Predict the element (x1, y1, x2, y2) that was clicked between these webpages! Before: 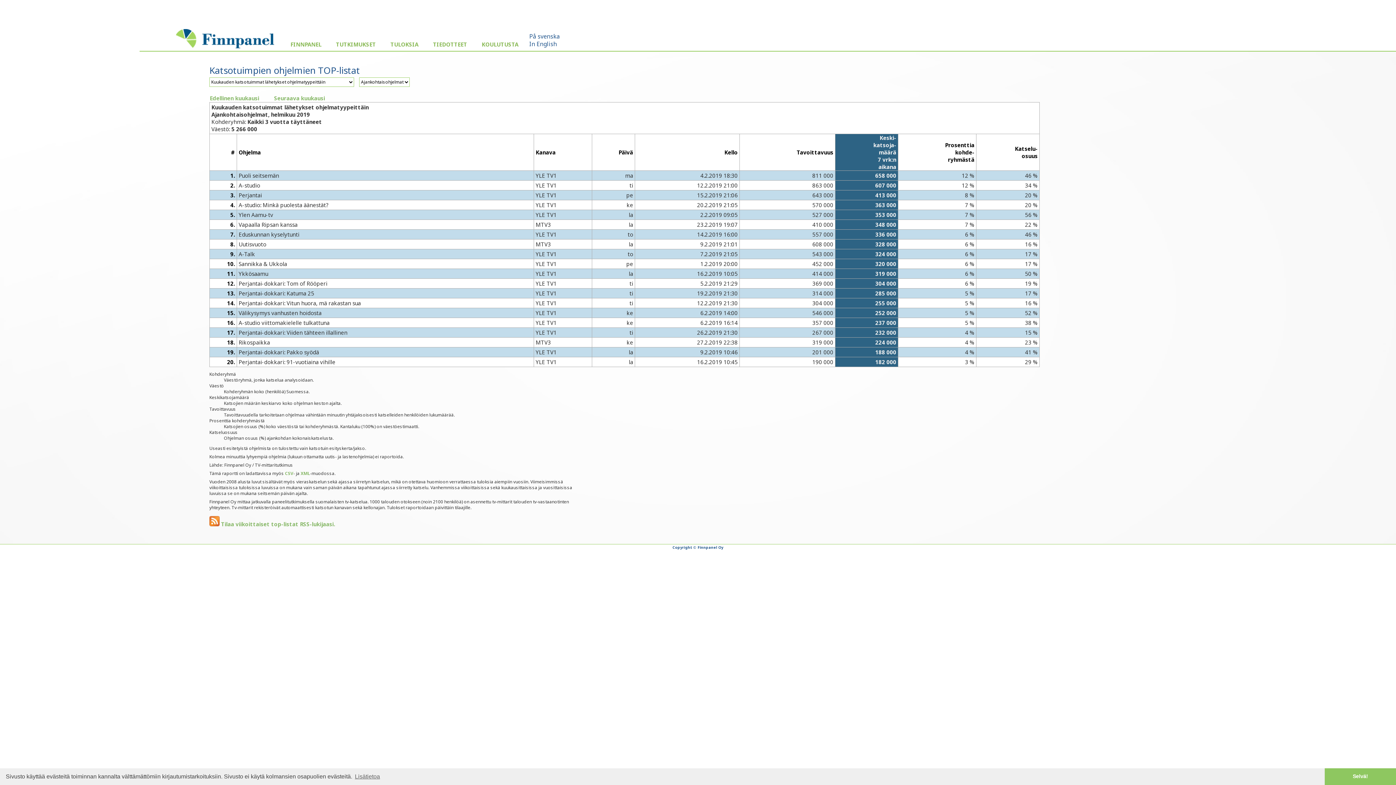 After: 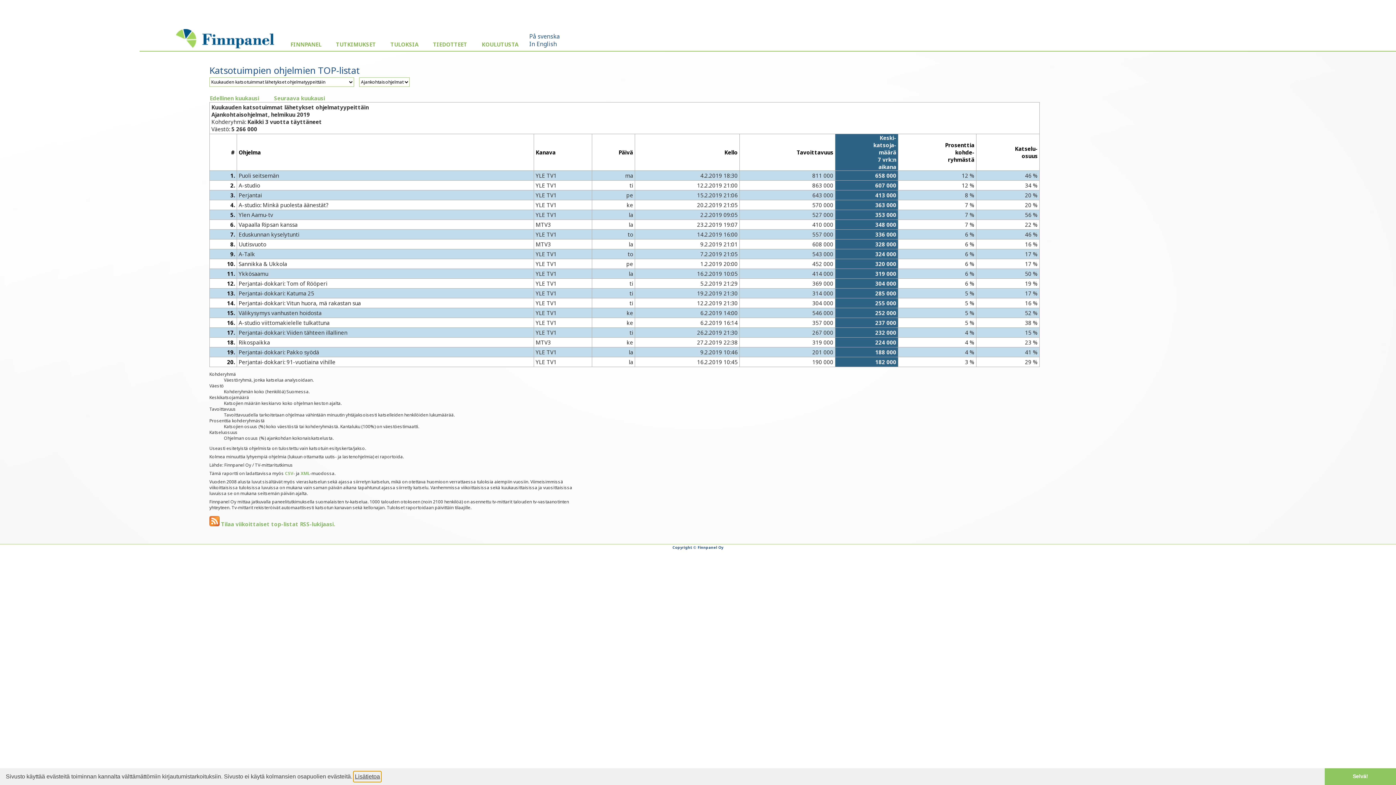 Action: label: learn more about cookies bbox: (353, 772, 381, 782)